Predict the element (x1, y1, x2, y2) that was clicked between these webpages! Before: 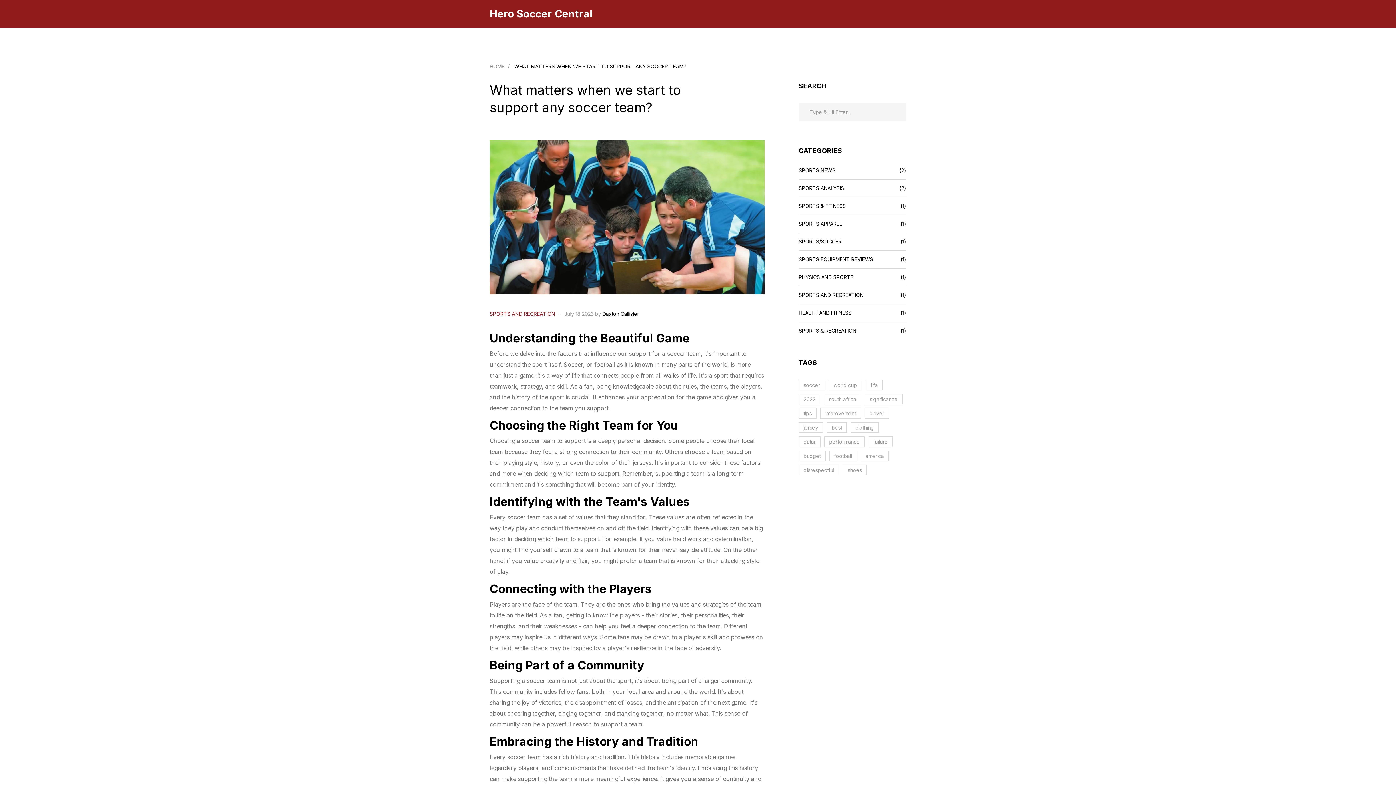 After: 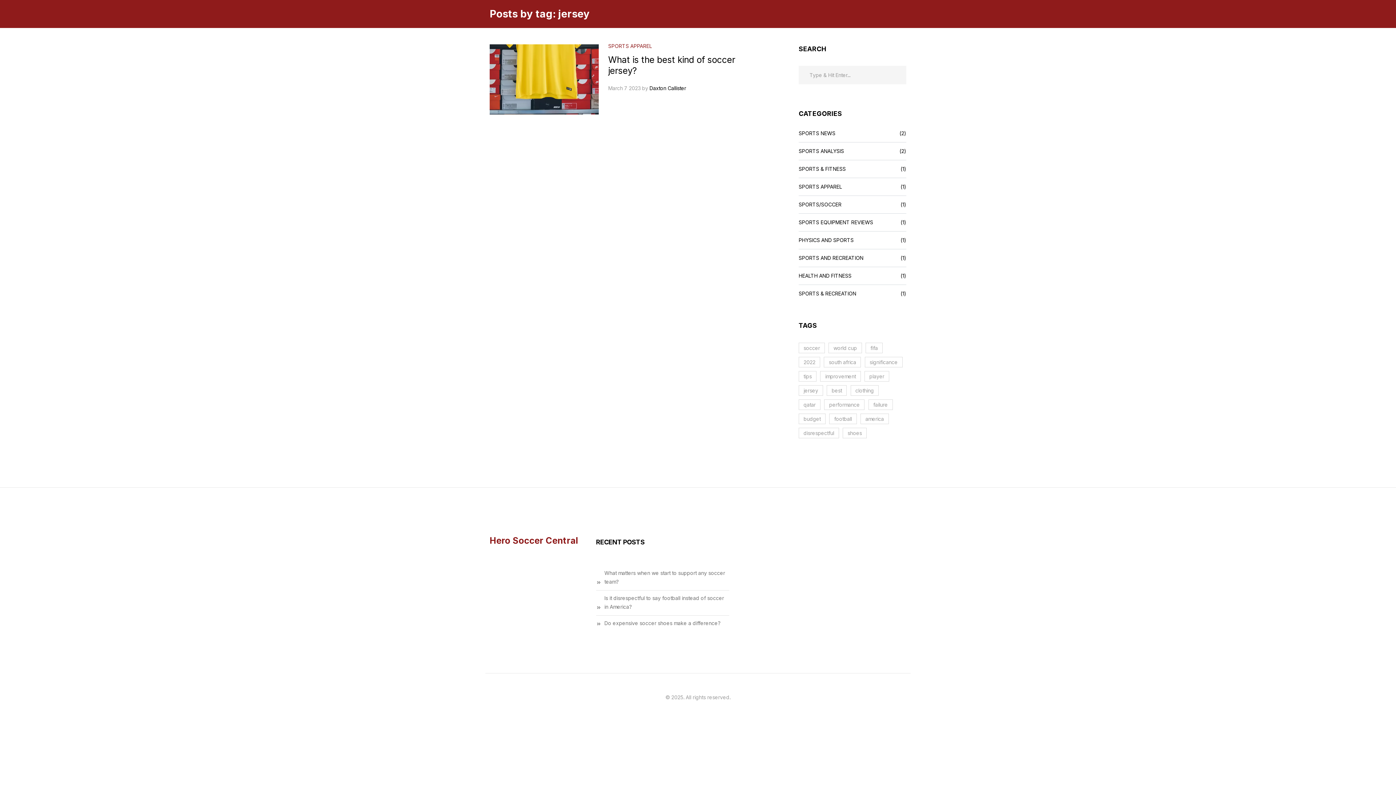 Action: bbox: (798, 422, 823, 433) label: jersey